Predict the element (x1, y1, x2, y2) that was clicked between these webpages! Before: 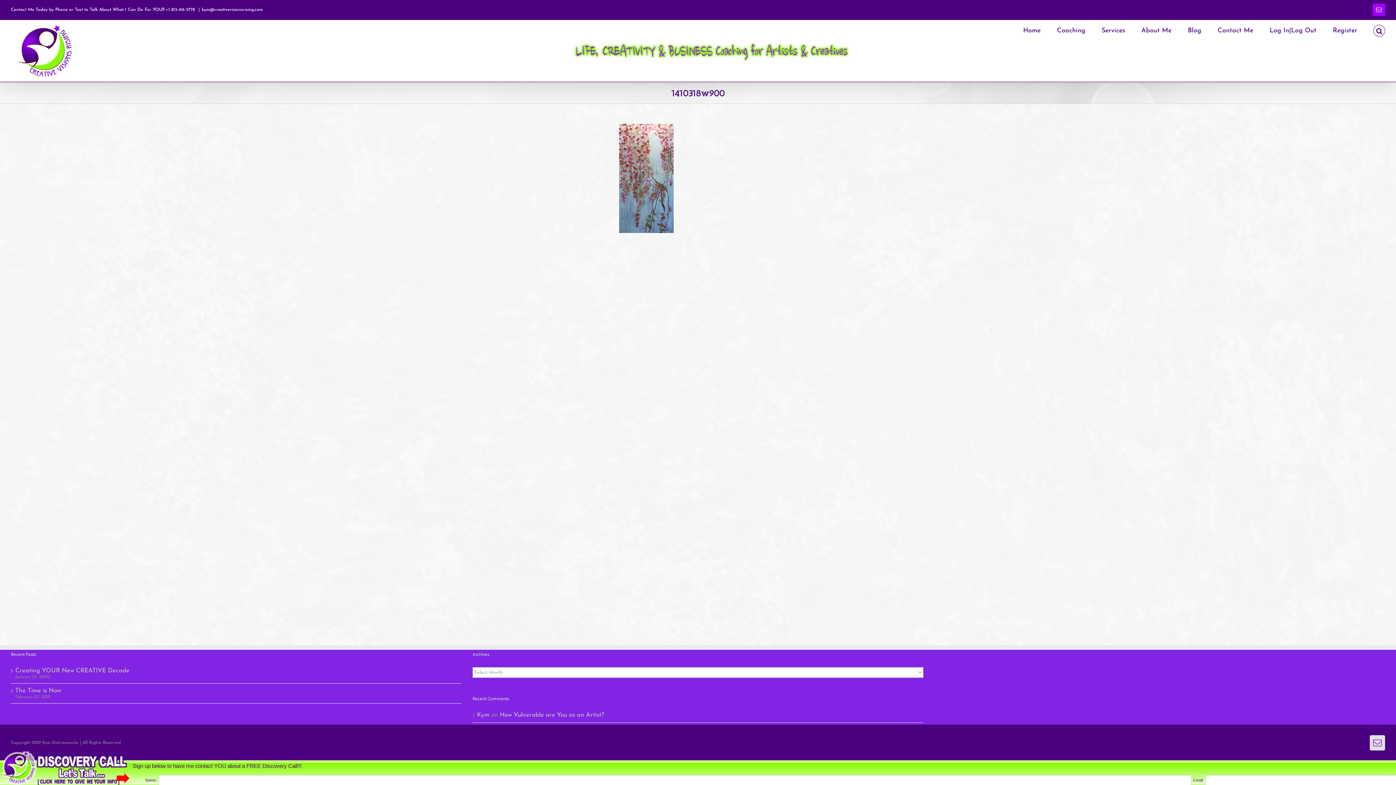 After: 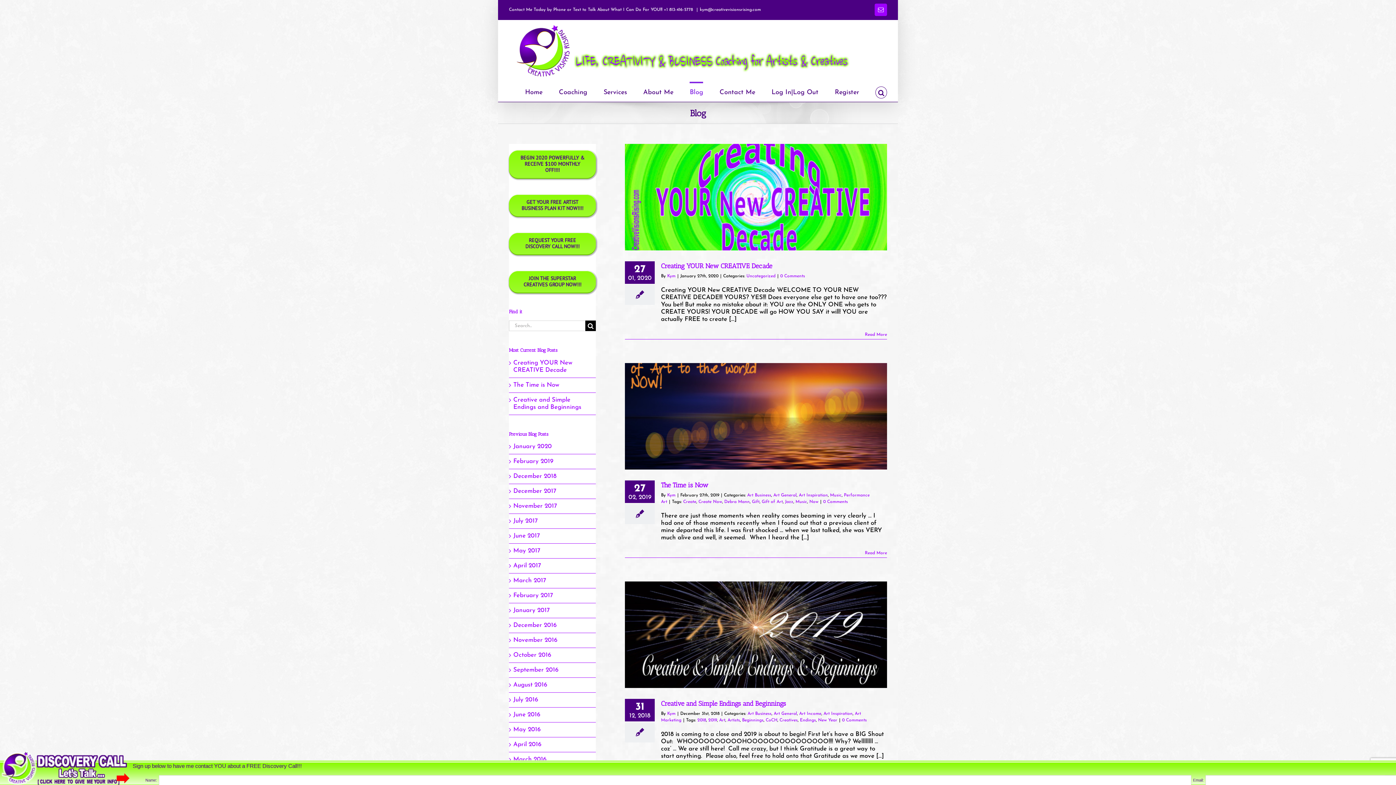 Action: bbox: (1188, 20, 1201, 40) label: Blog